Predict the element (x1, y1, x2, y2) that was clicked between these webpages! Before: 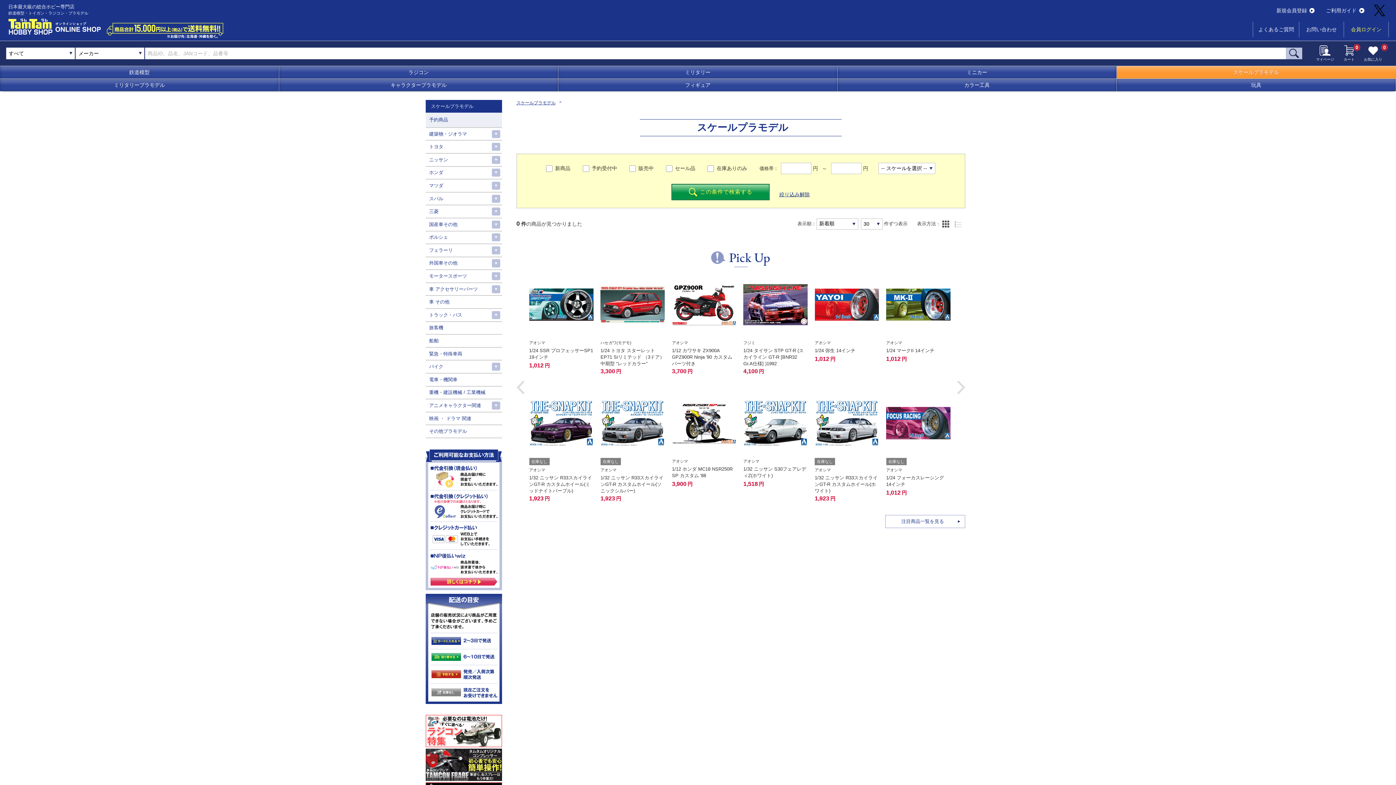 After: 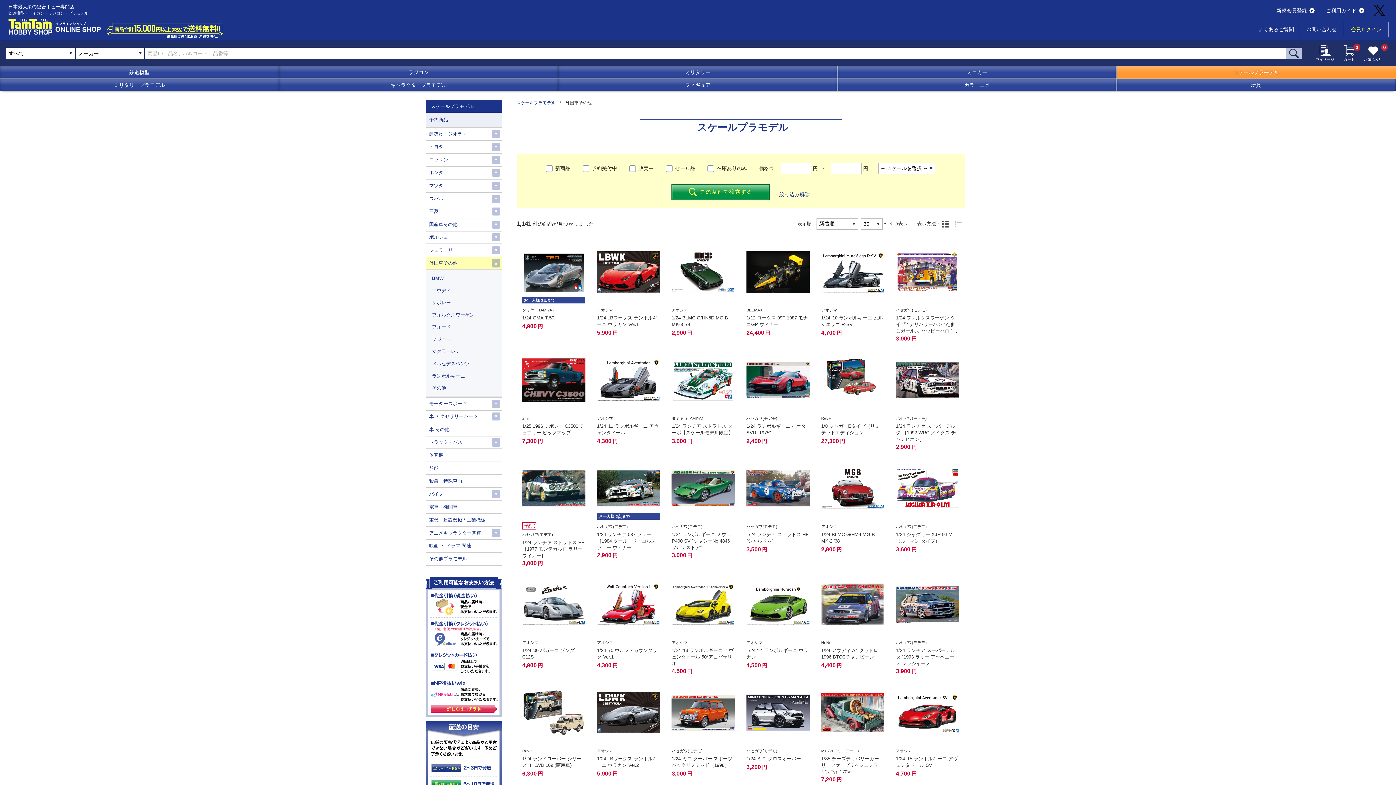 Action: label: 外国車その他 bbox: (425, 257, 492, 269)